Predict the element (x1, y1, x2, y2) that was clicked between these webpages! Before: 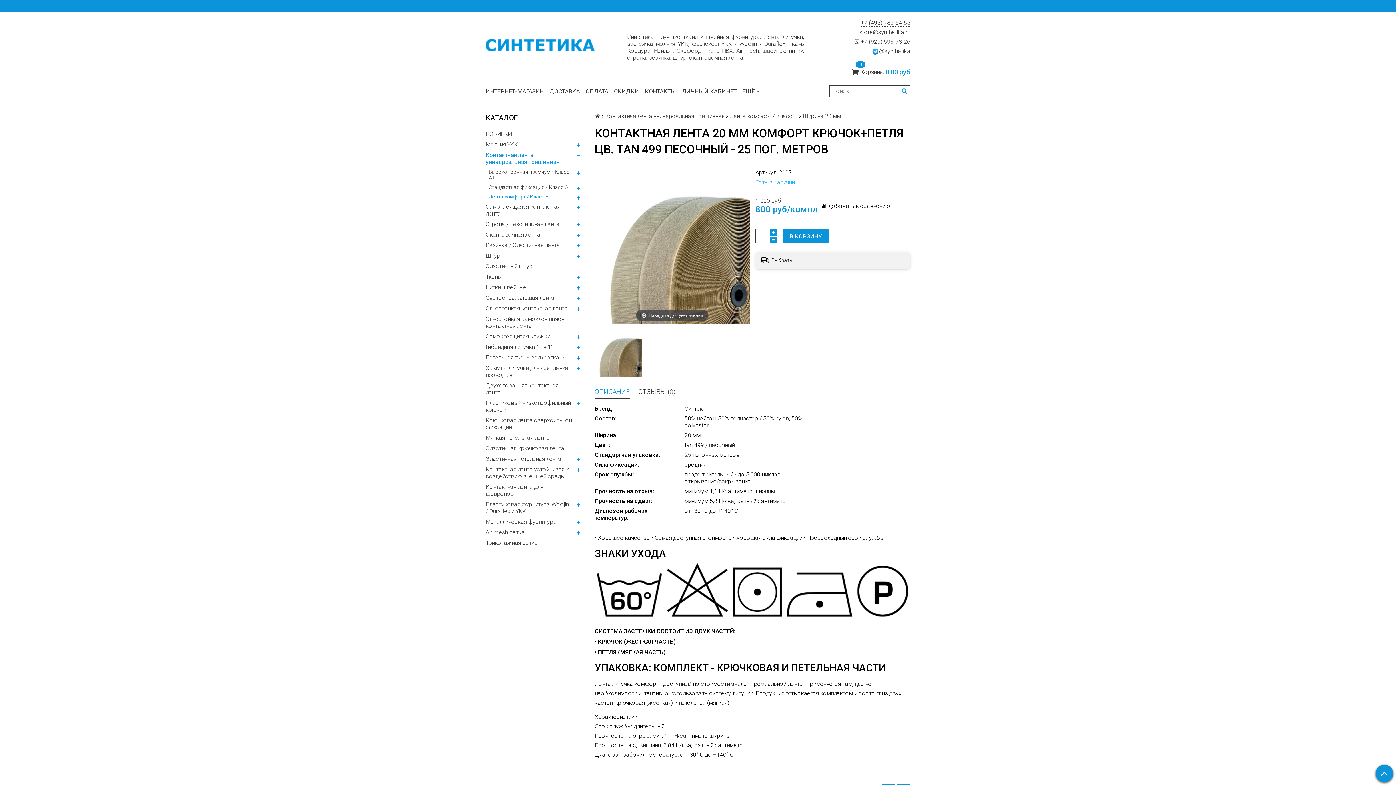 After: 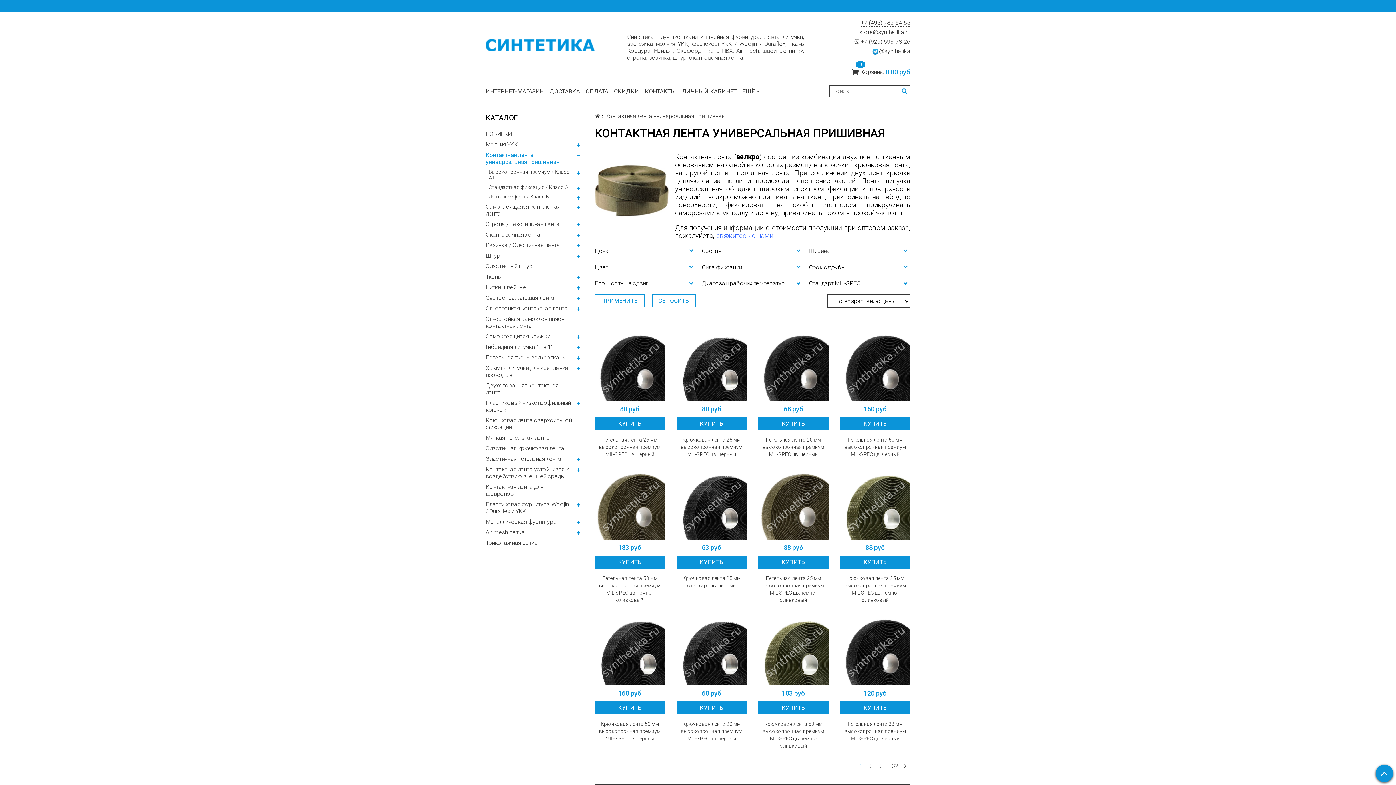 Action: label: Контактная лента универсальная пришивная bbox: (605, 112, 724, 119)